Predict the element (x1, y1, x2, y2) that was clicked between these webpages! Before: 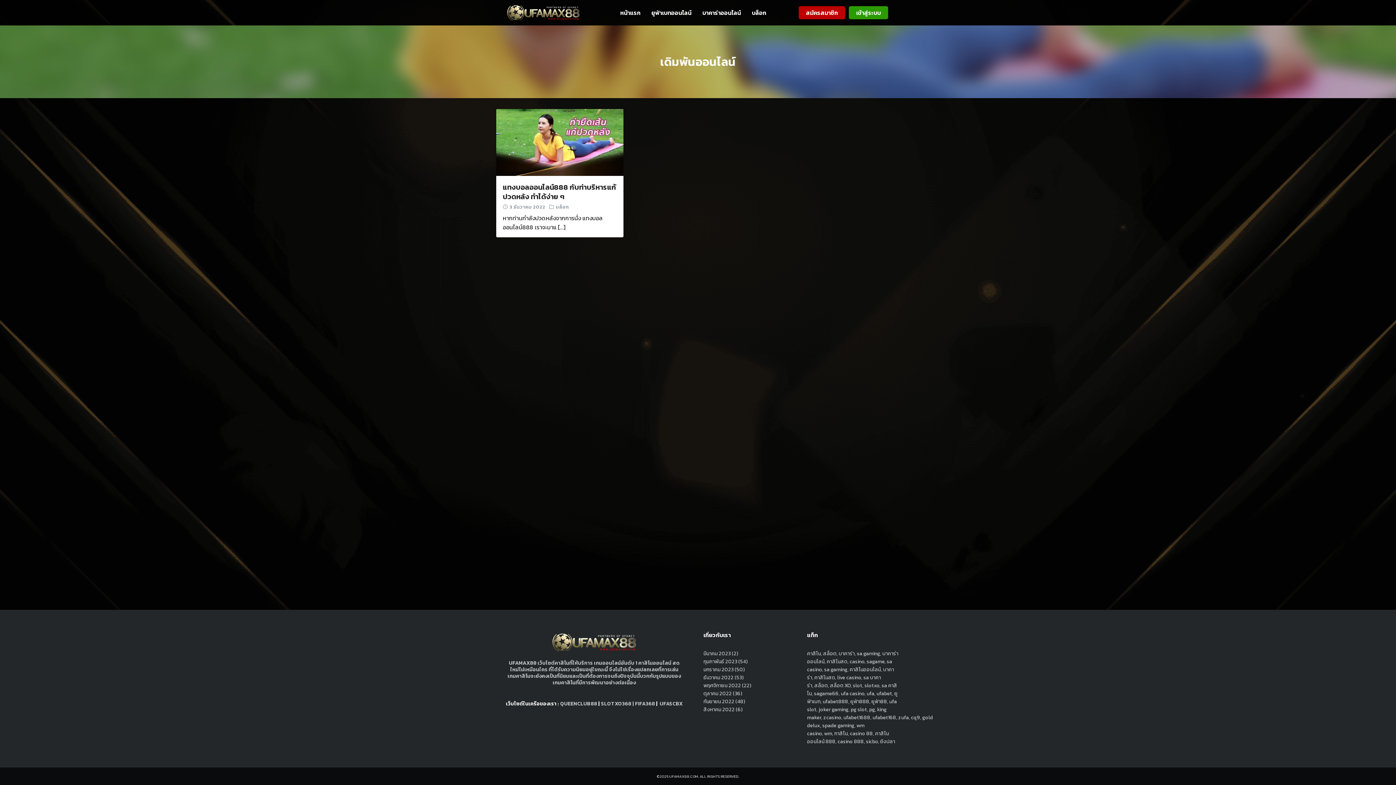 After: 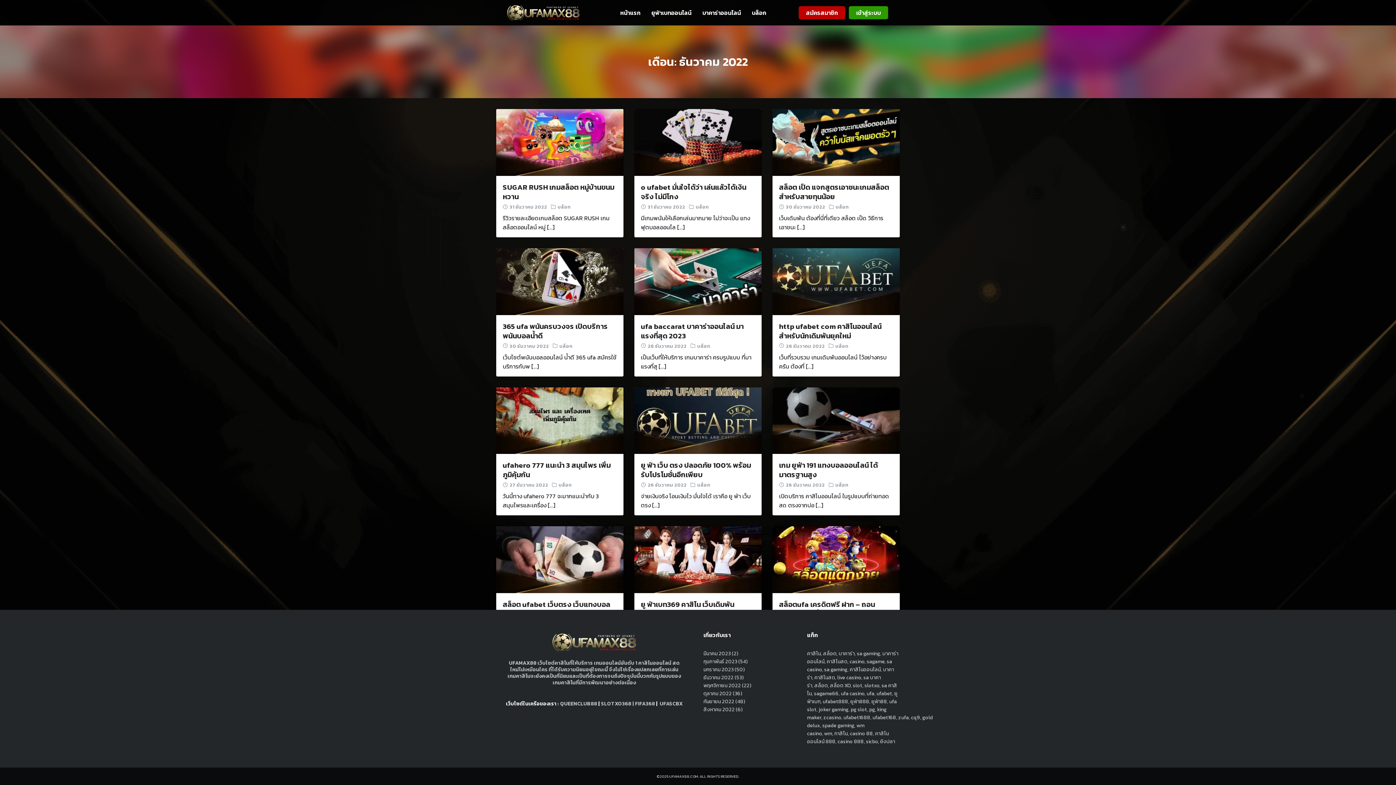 Action: bbox: (703, 674, 733, 681) label: ธันวาคม 2022